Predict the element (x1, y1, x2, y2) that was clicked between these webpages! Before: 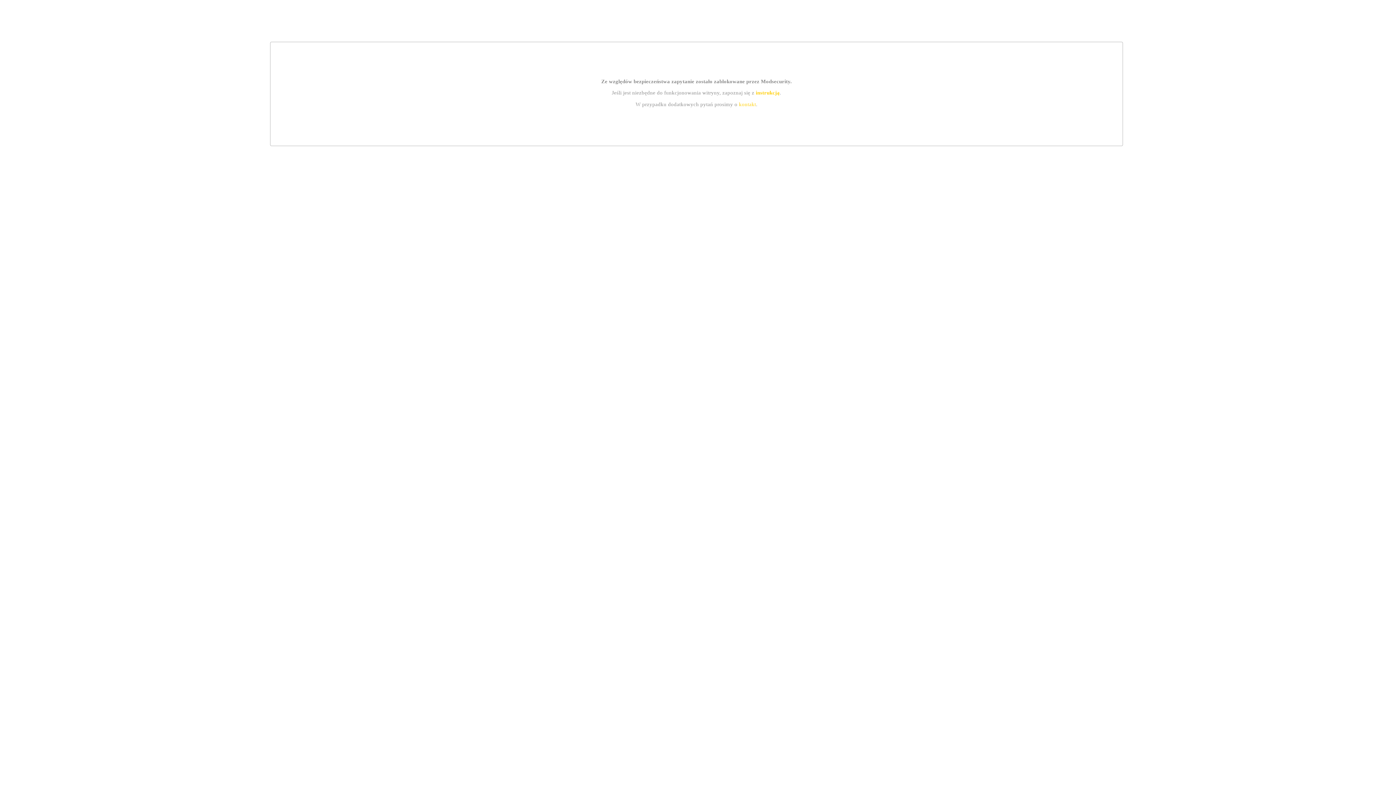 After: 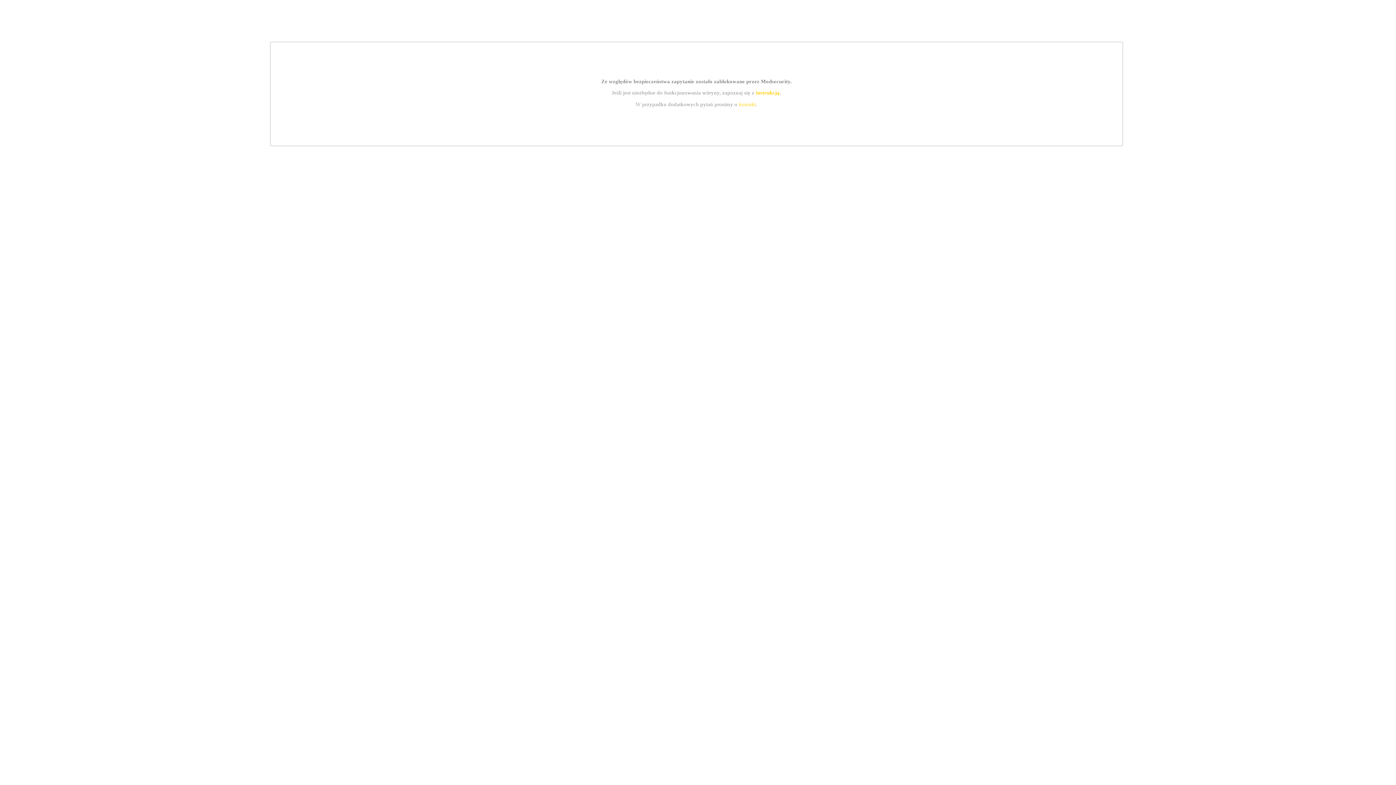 Action: bbox: (755, 89, 779, 95) label: instrukcją